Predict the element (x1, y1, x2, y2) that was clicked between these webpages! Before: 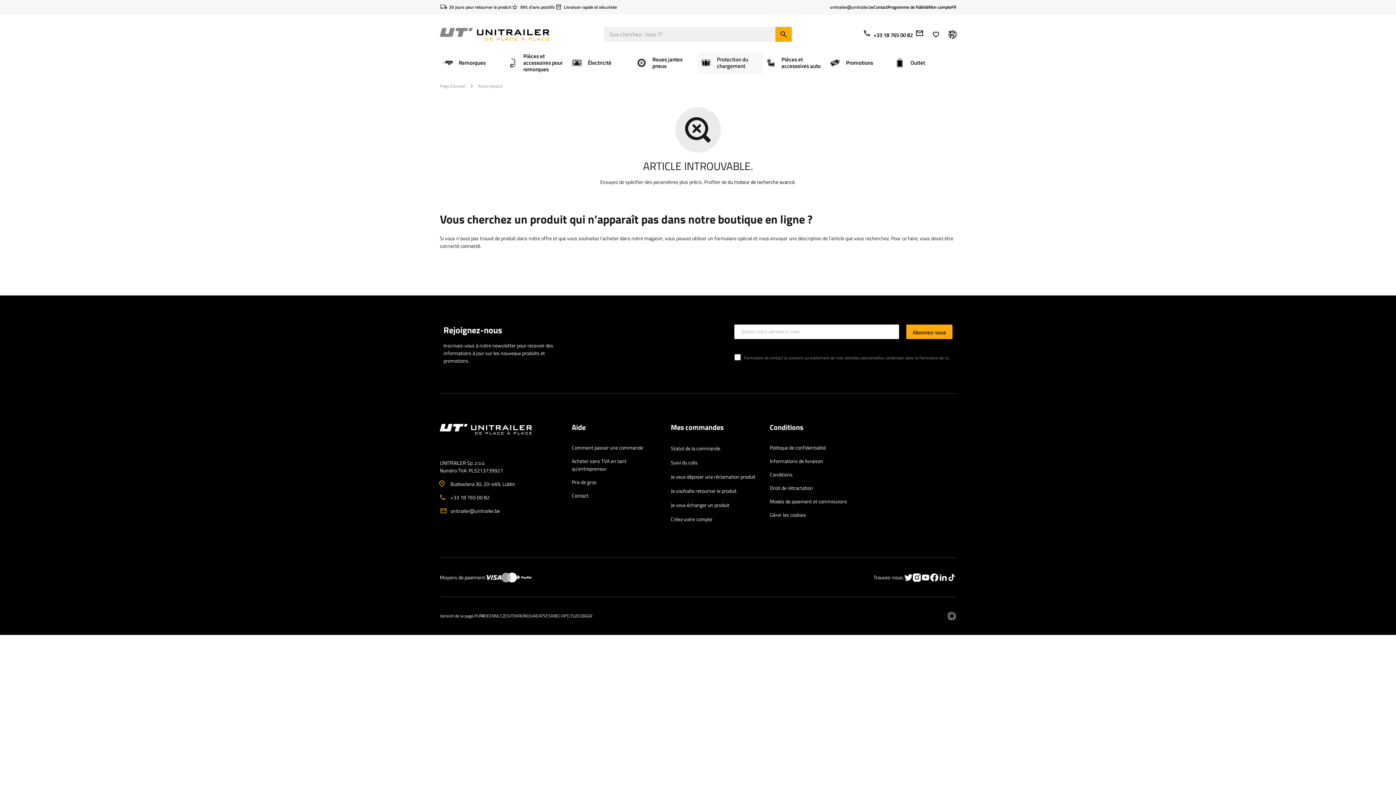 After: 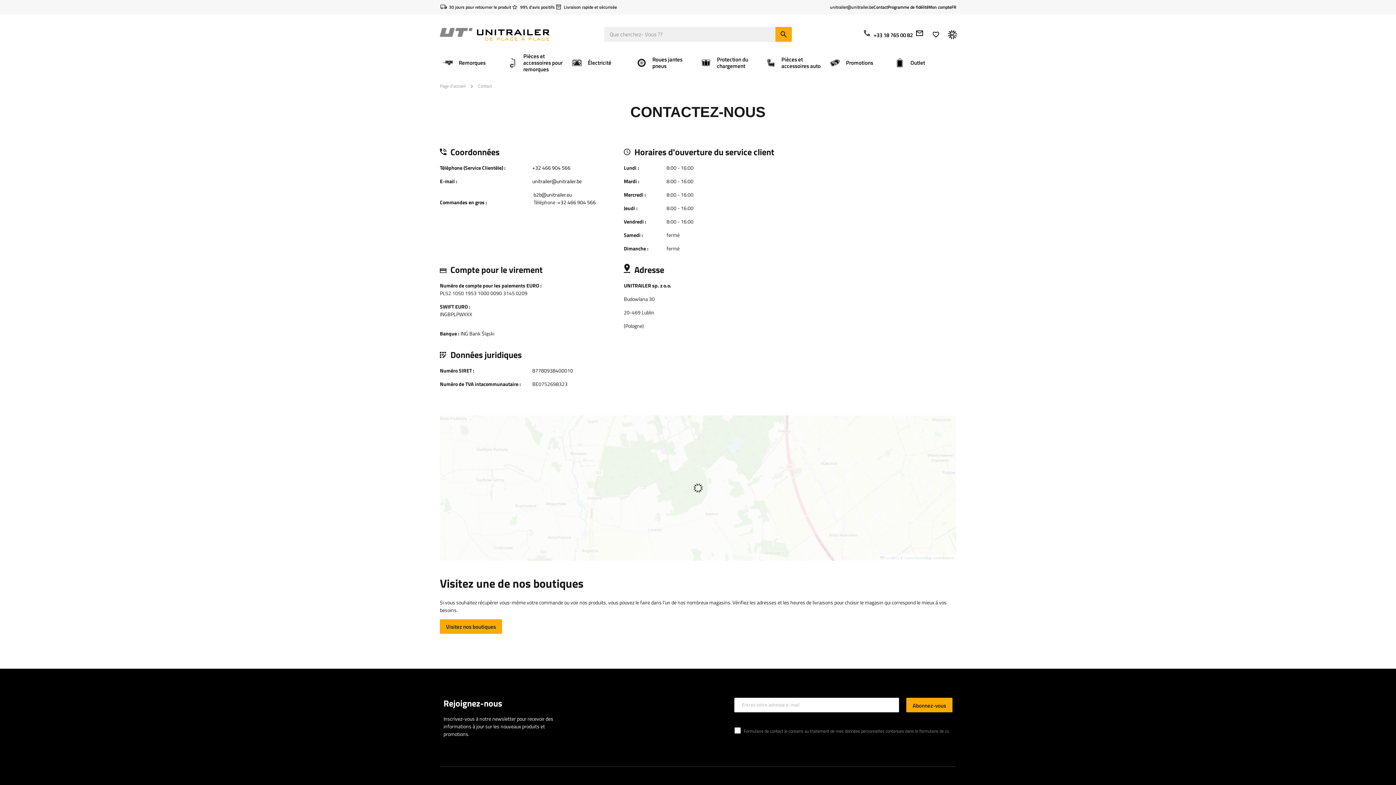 Action: bbox: (440, 422, 560, 453)